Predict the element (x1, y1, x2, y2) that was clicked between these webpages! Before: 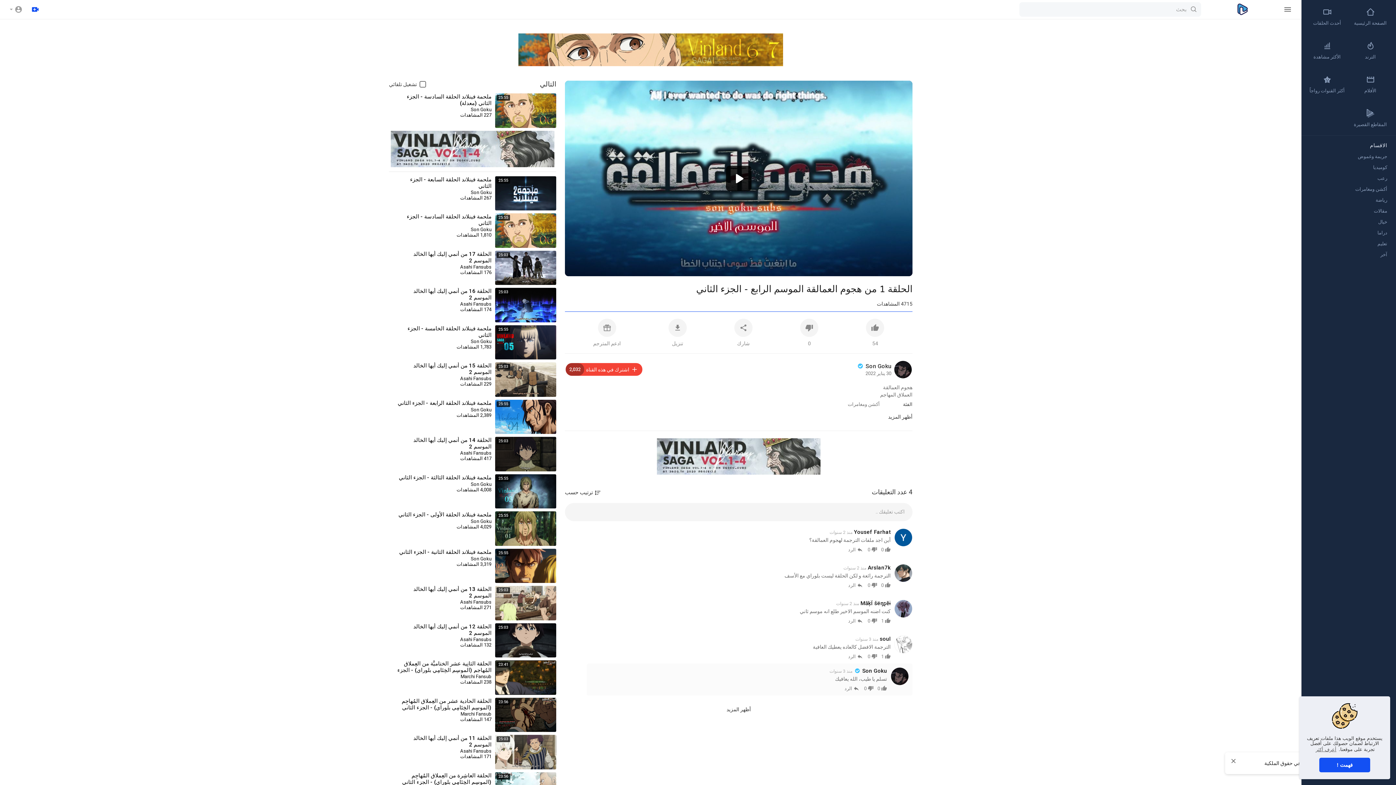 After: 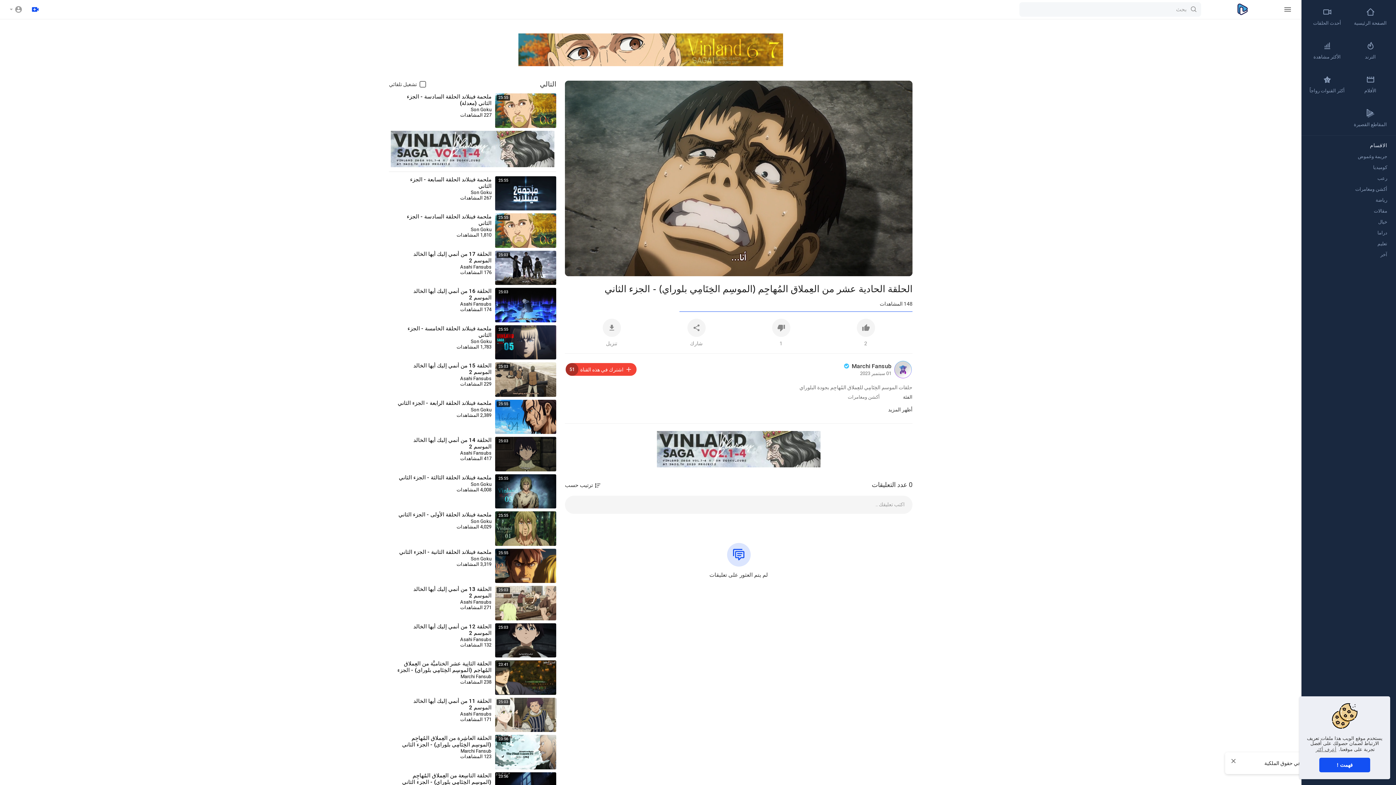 Action: label: الحلقة الحادية عشر من العِملاق المُهاجِم (الموسِم الخِتَامِي بلوراي) - الجزء الثاني
Marchi Fansub
147 المشاهدات bbox: (396, 698, 491, 722)